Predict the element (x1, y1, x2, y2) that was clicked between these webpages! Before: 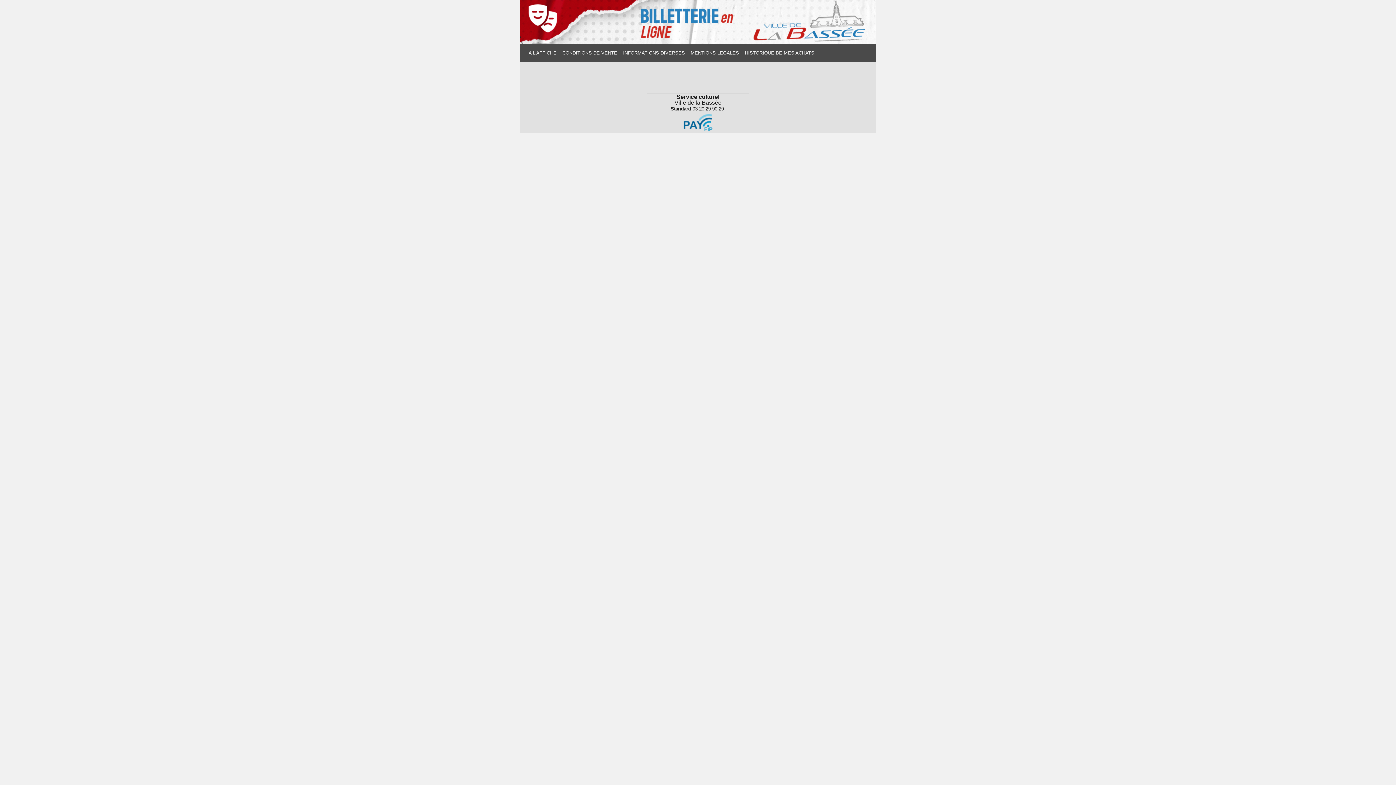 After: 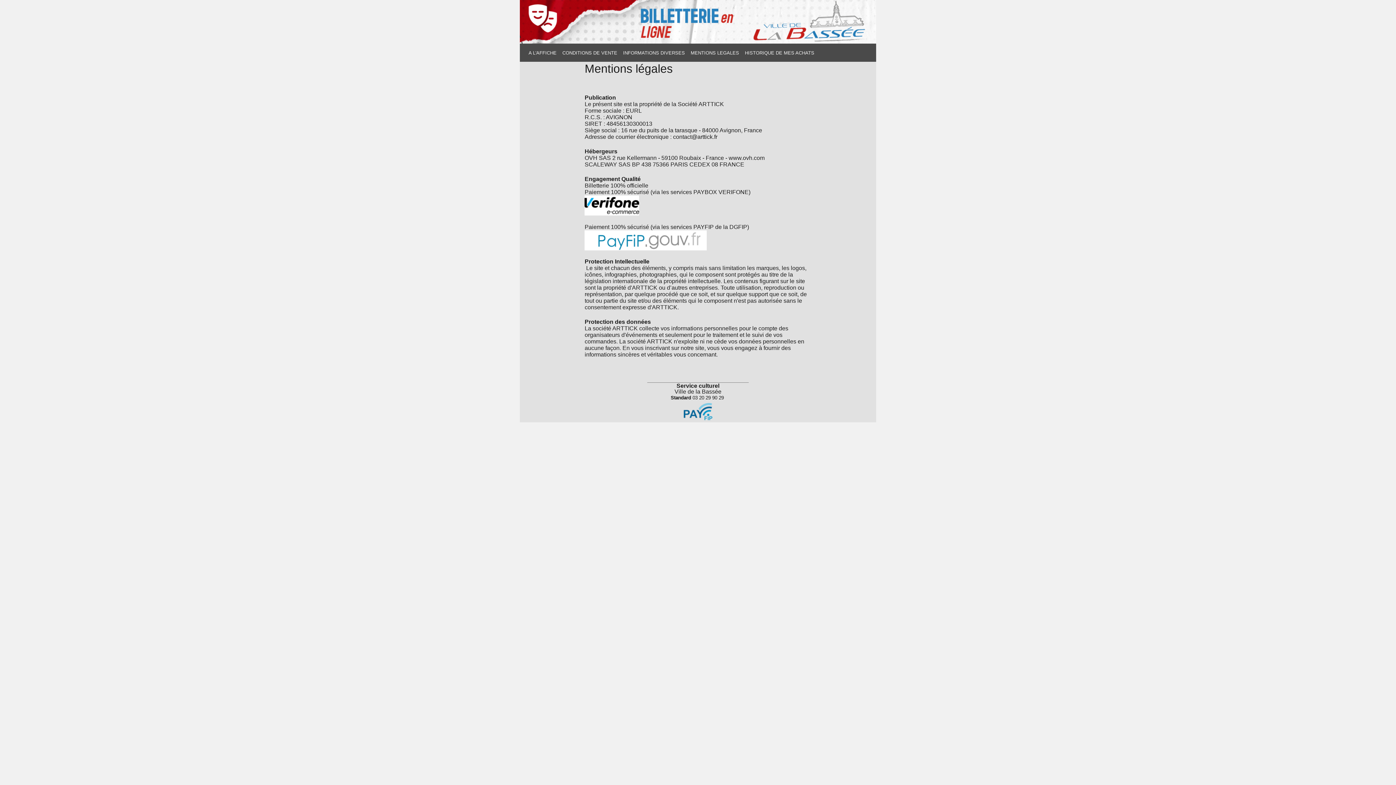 Action: label: MENTIONS LEGALES bbox: (688, 46, 742, 58)